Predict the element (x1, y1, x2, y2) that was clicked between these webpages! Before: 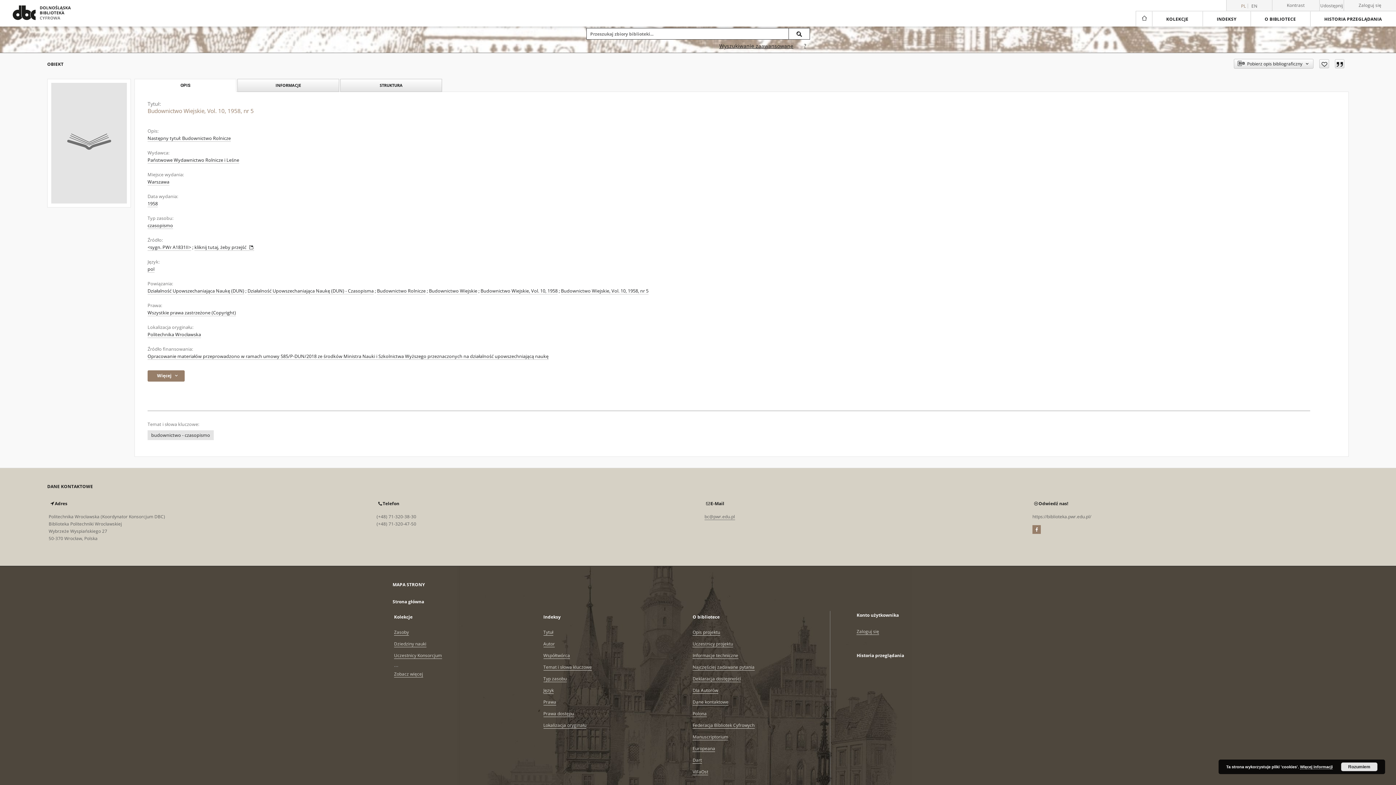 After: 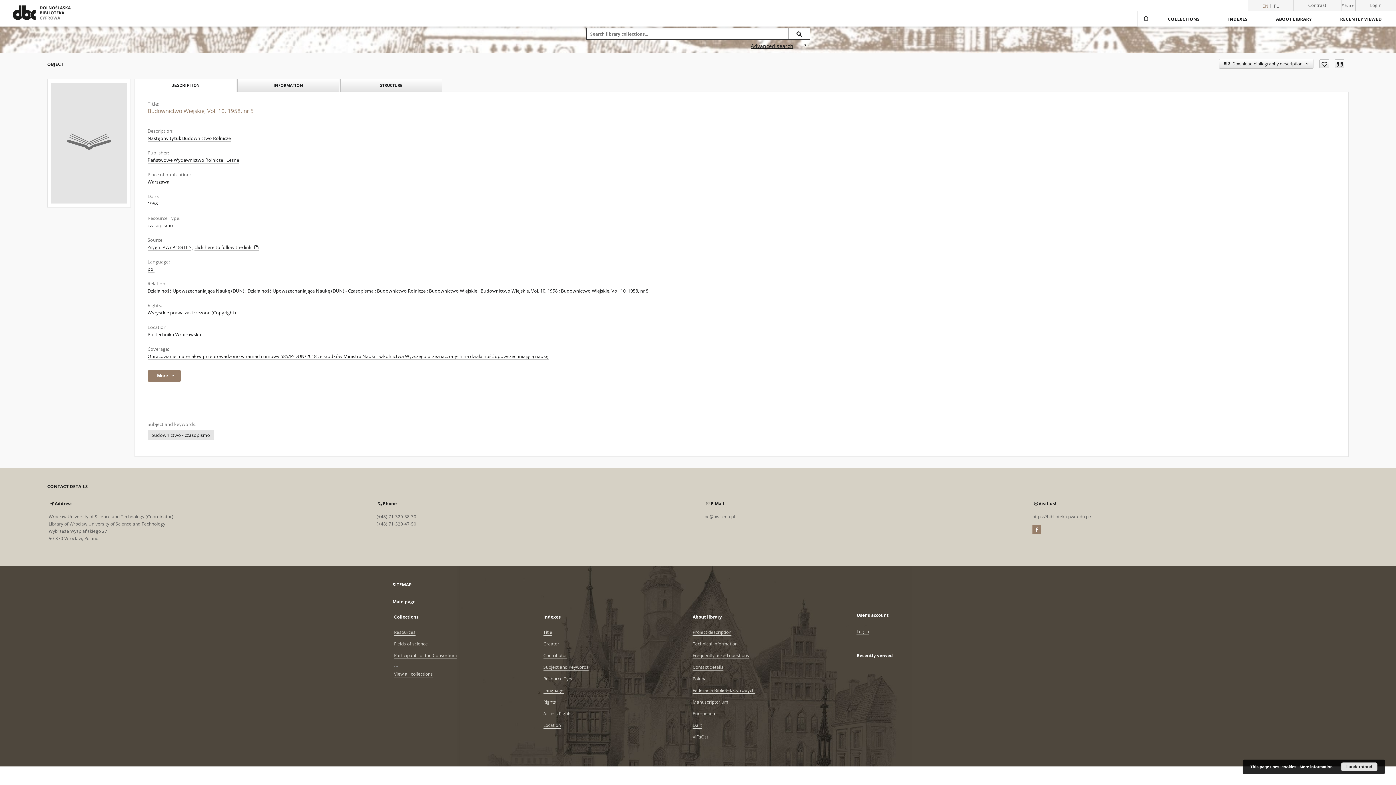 Action: bbox: (1249, 3, 1259, 8) label: English